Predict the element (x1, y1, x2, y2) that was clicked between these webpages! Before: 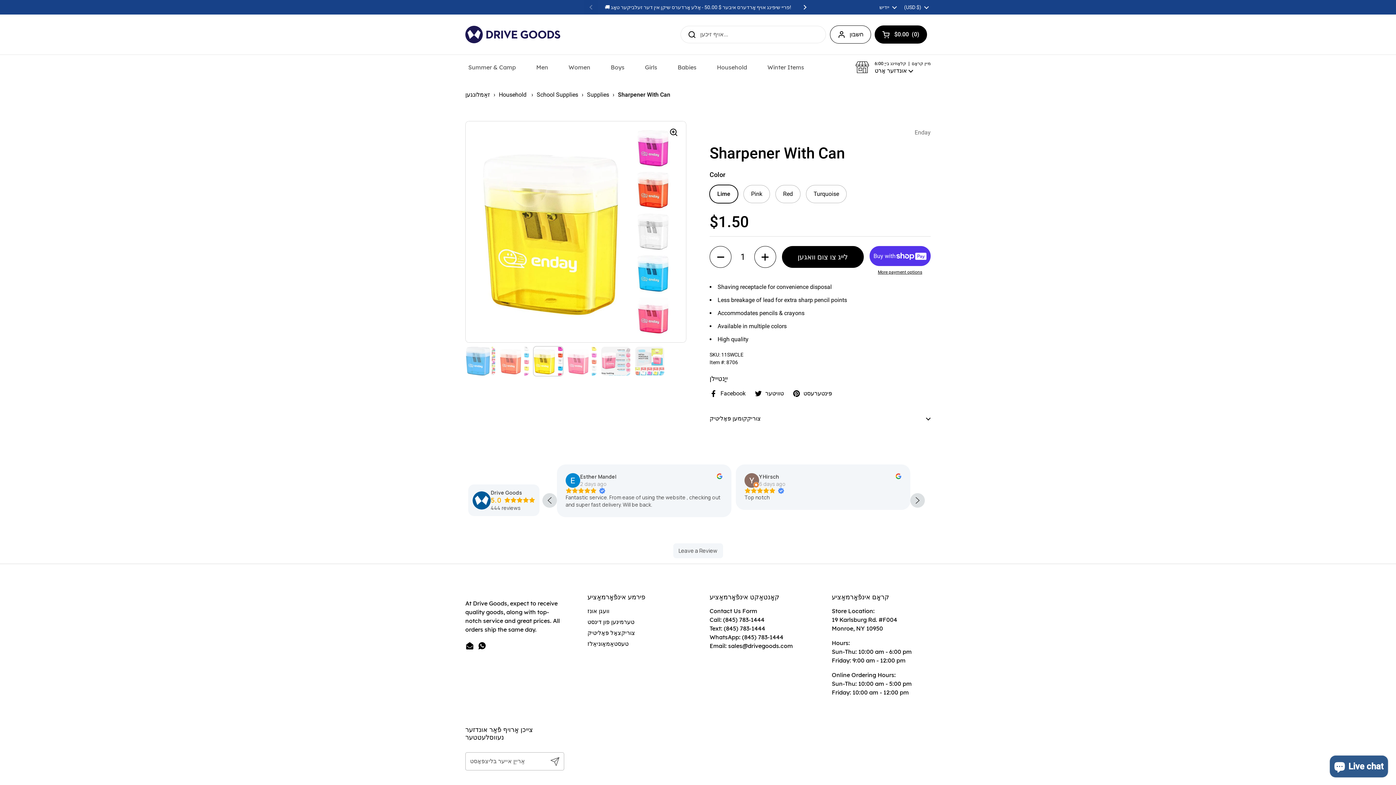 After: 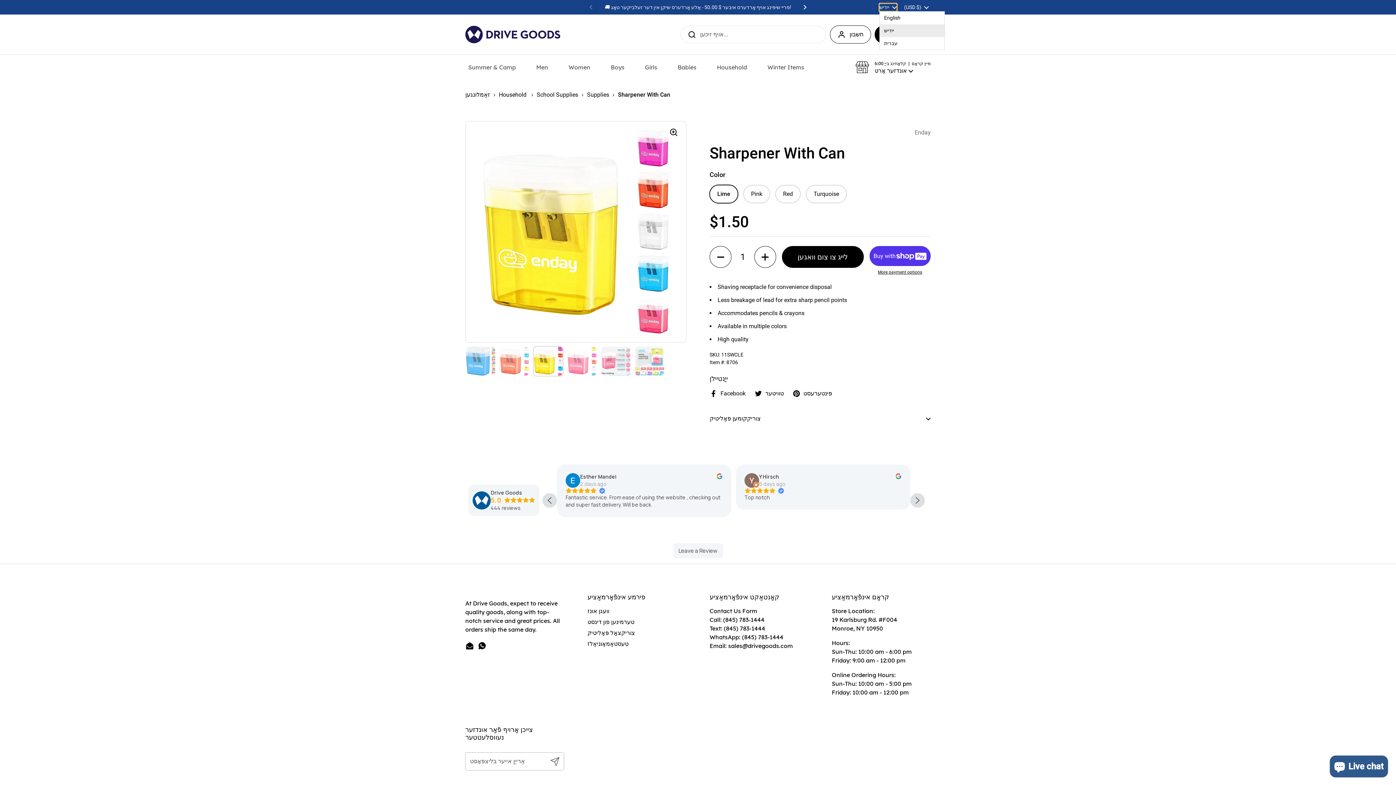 Action: bbox: (879, 3, 897, 11) label: ייִדיש 